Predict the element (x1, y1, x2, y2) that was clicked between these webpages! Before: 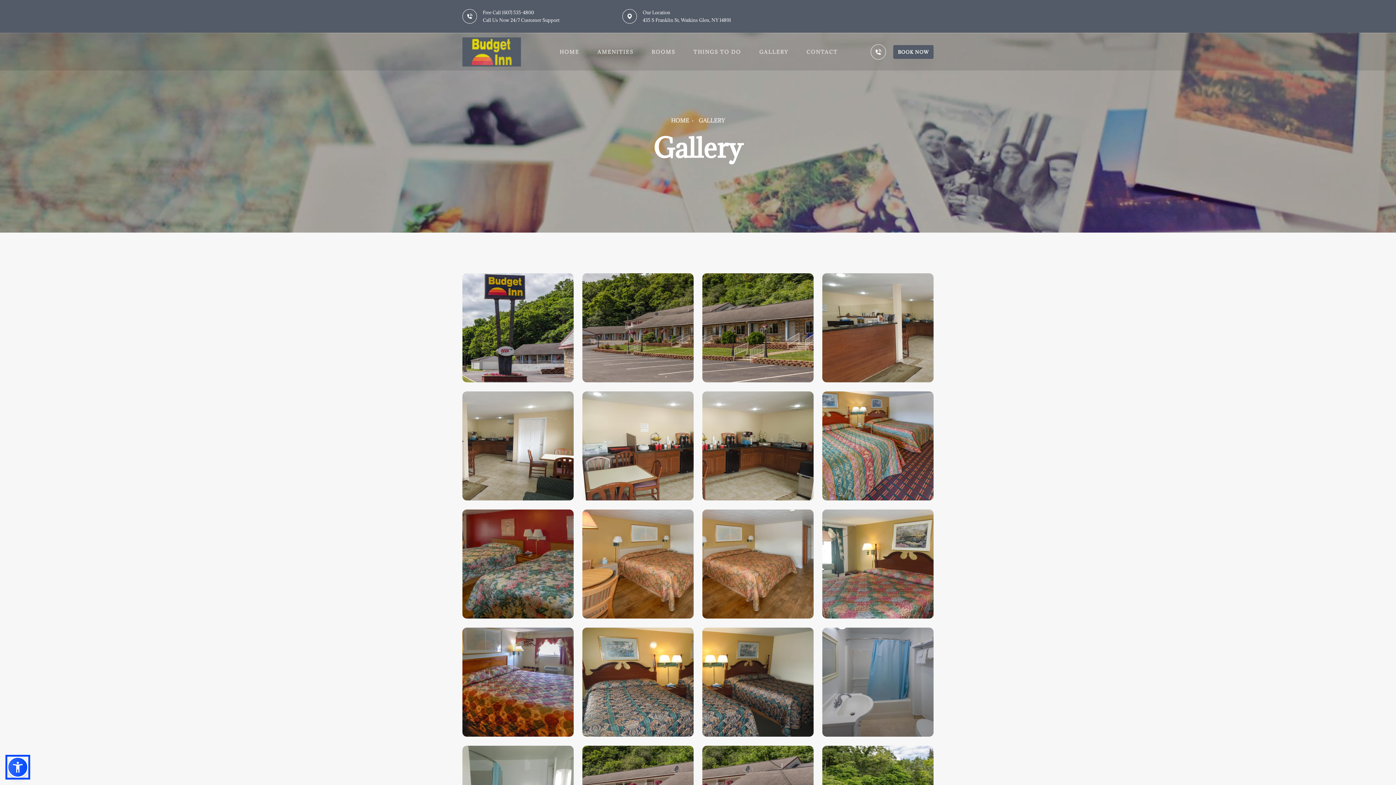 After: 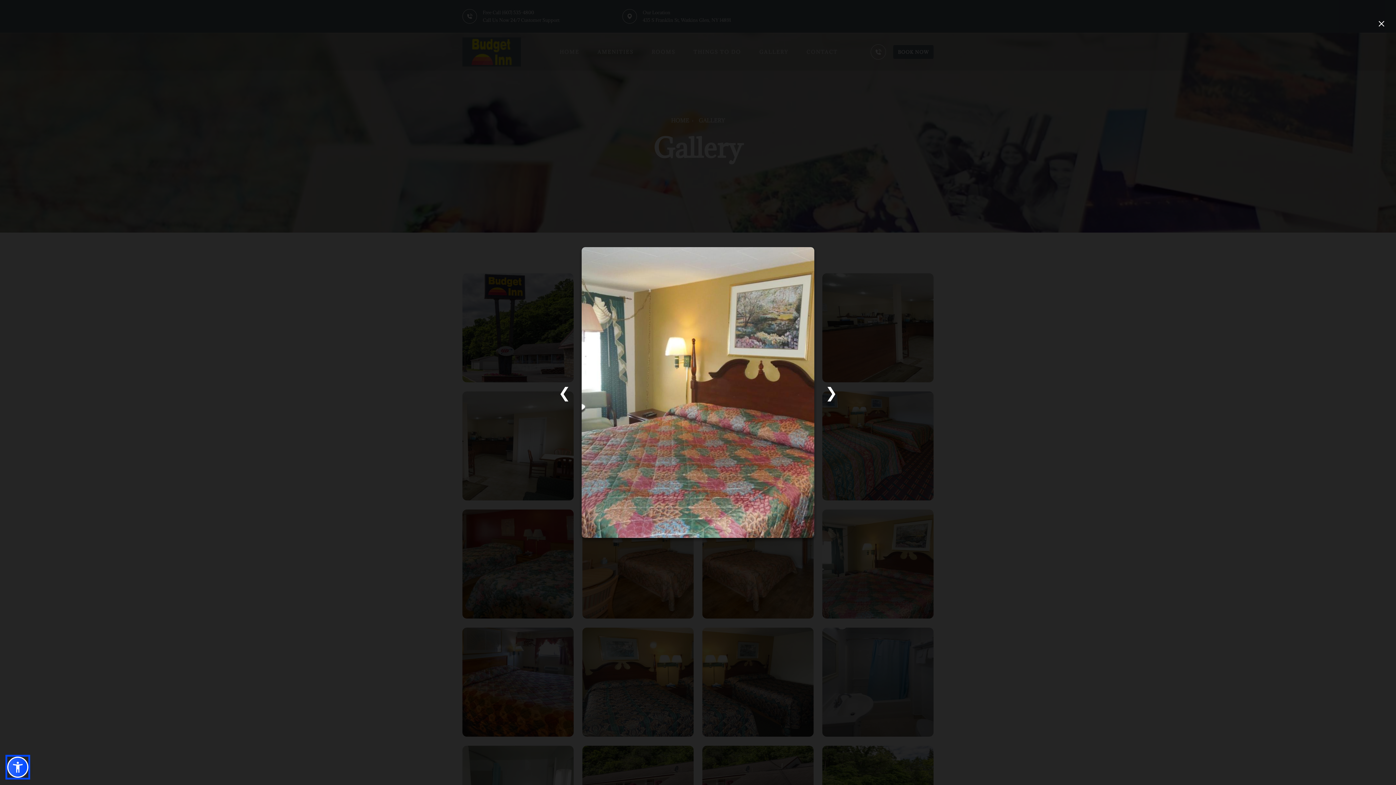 Action: bbox: (822, 559, 933, 567)